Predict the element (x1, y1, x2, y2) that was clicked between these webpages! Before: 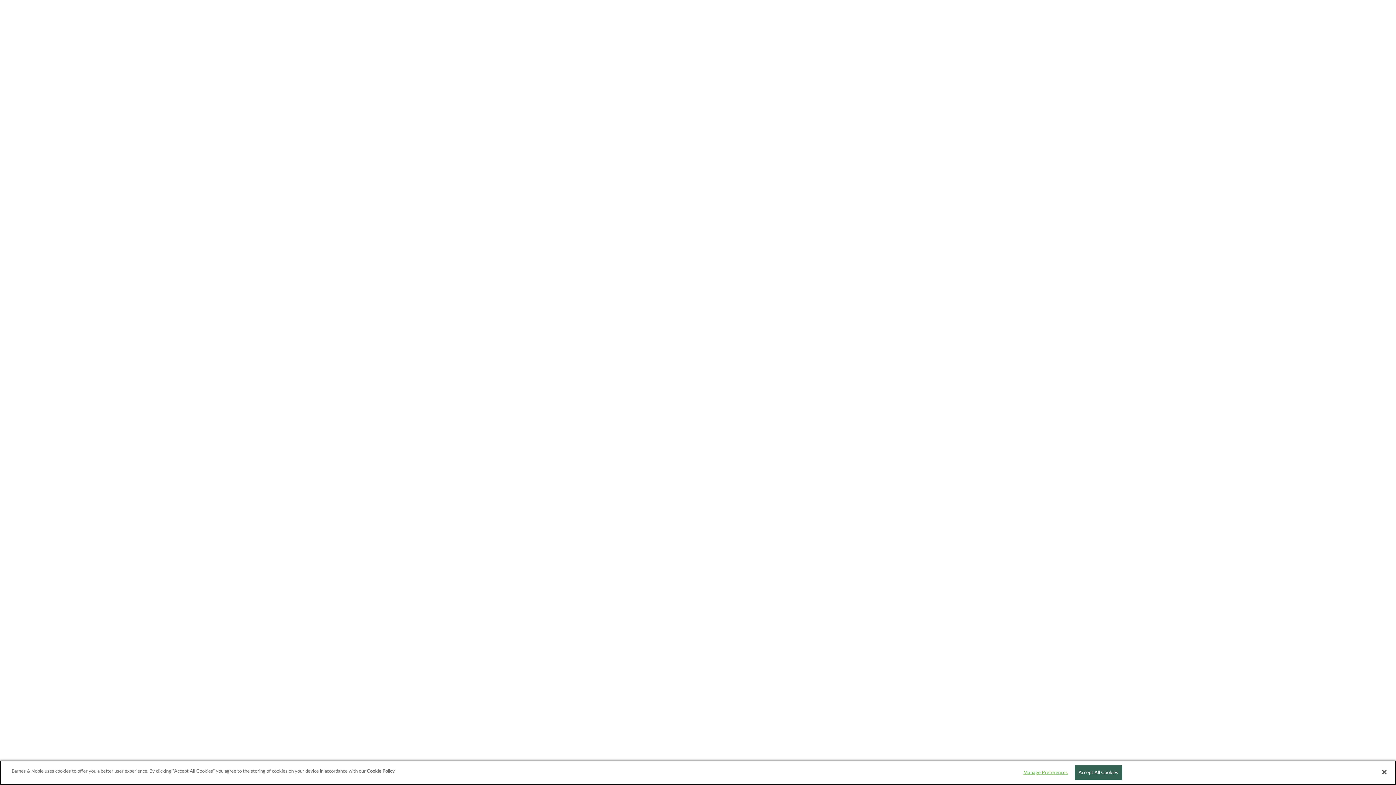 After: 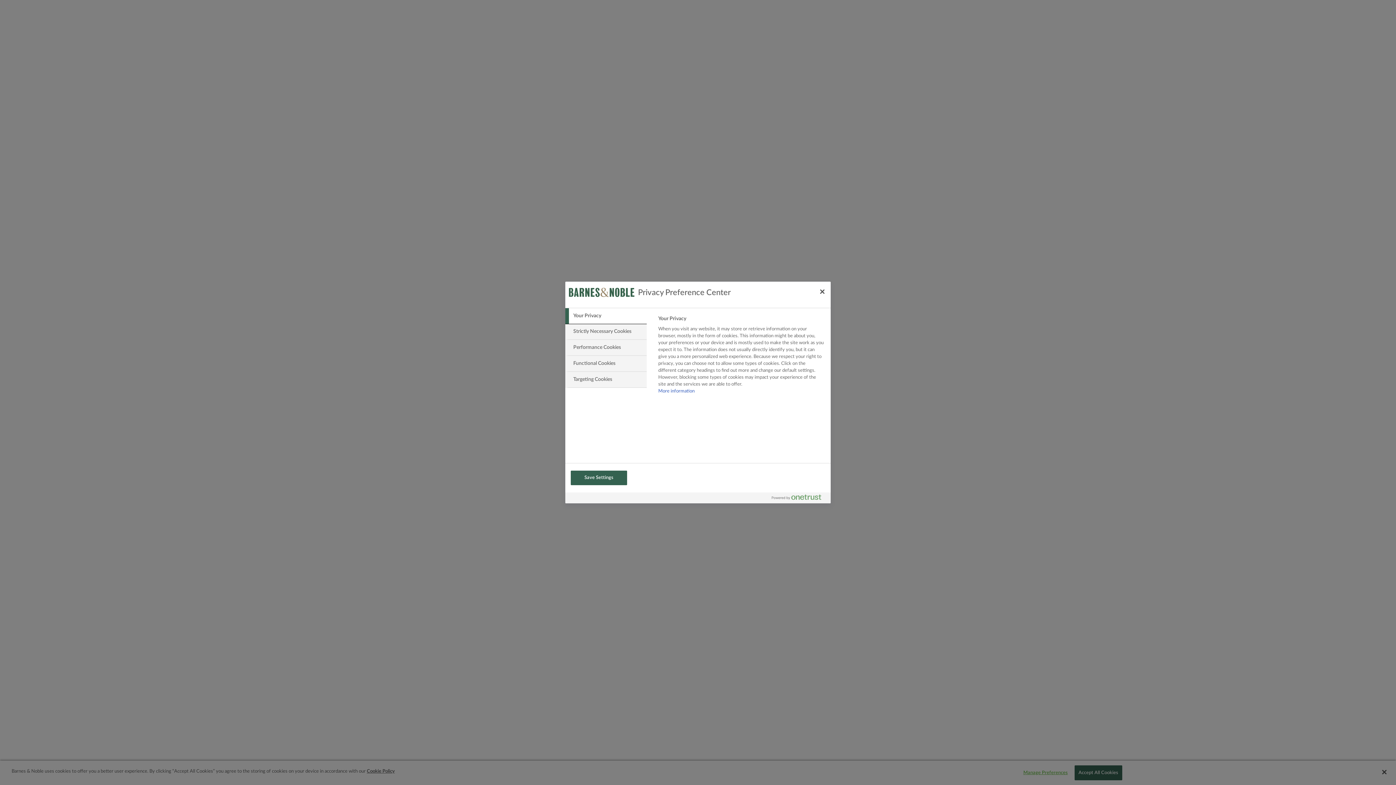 Action: label: Manage Preferences bbox: (1023, 766, 1068, 780)